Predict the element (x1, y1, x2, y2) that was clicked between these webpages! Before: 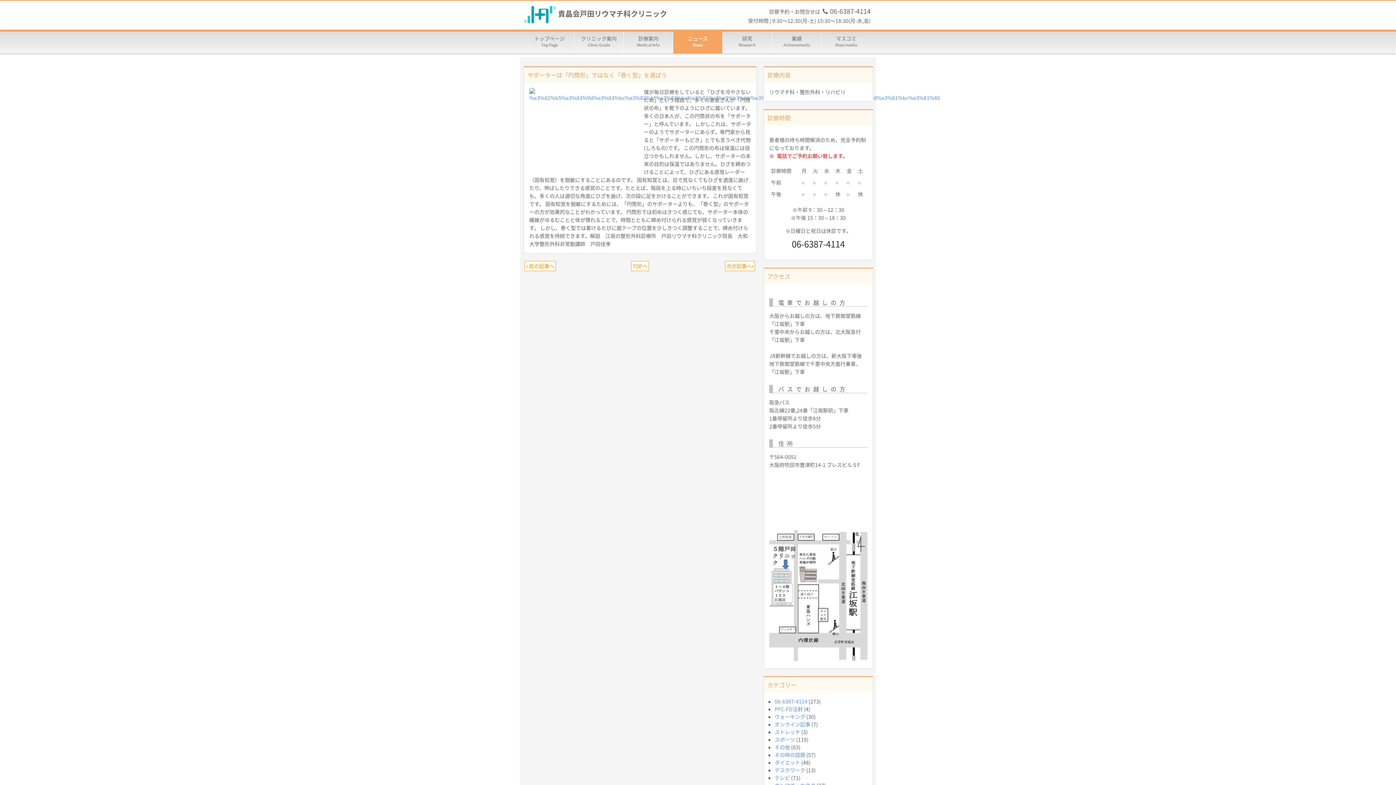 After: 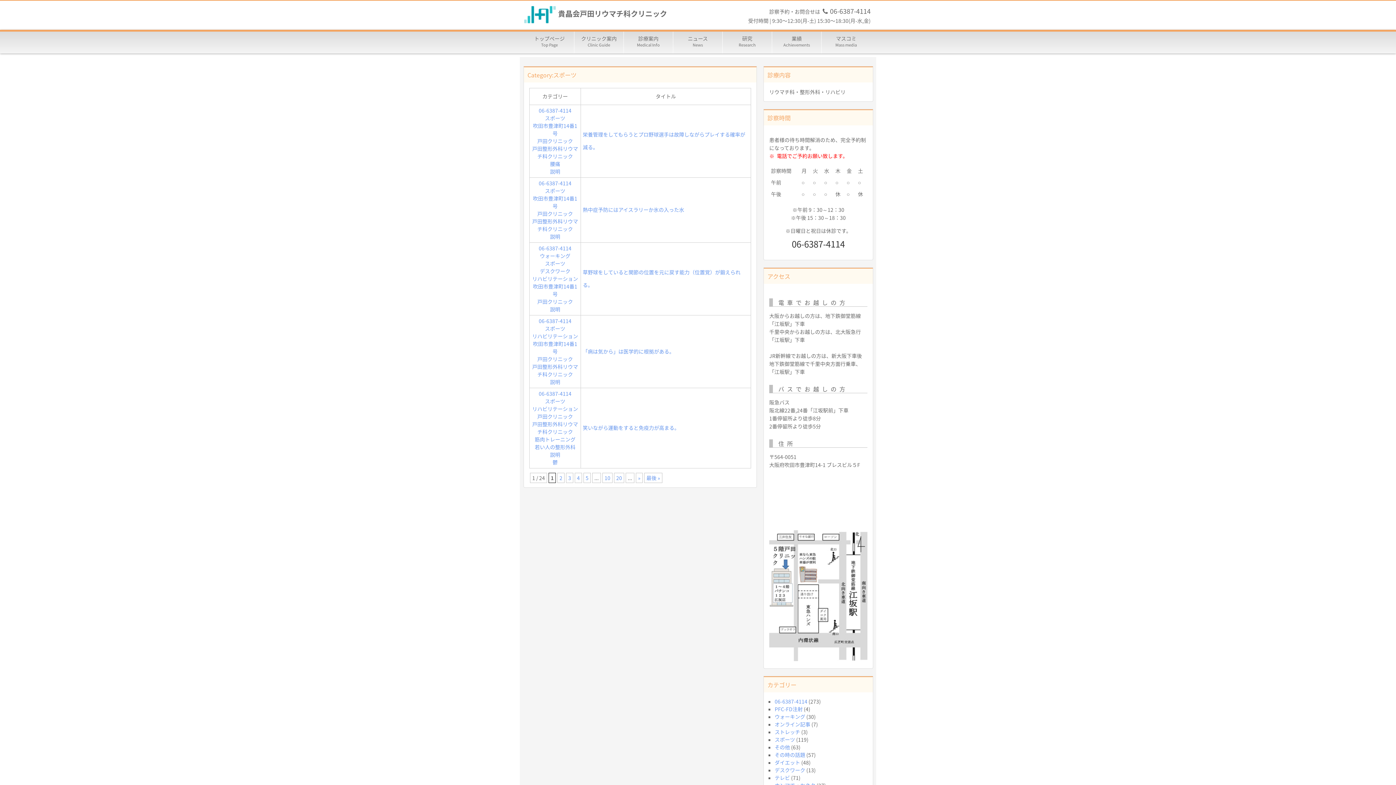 Action: label: スポーツ bbox: (774, 736, 795, 743)